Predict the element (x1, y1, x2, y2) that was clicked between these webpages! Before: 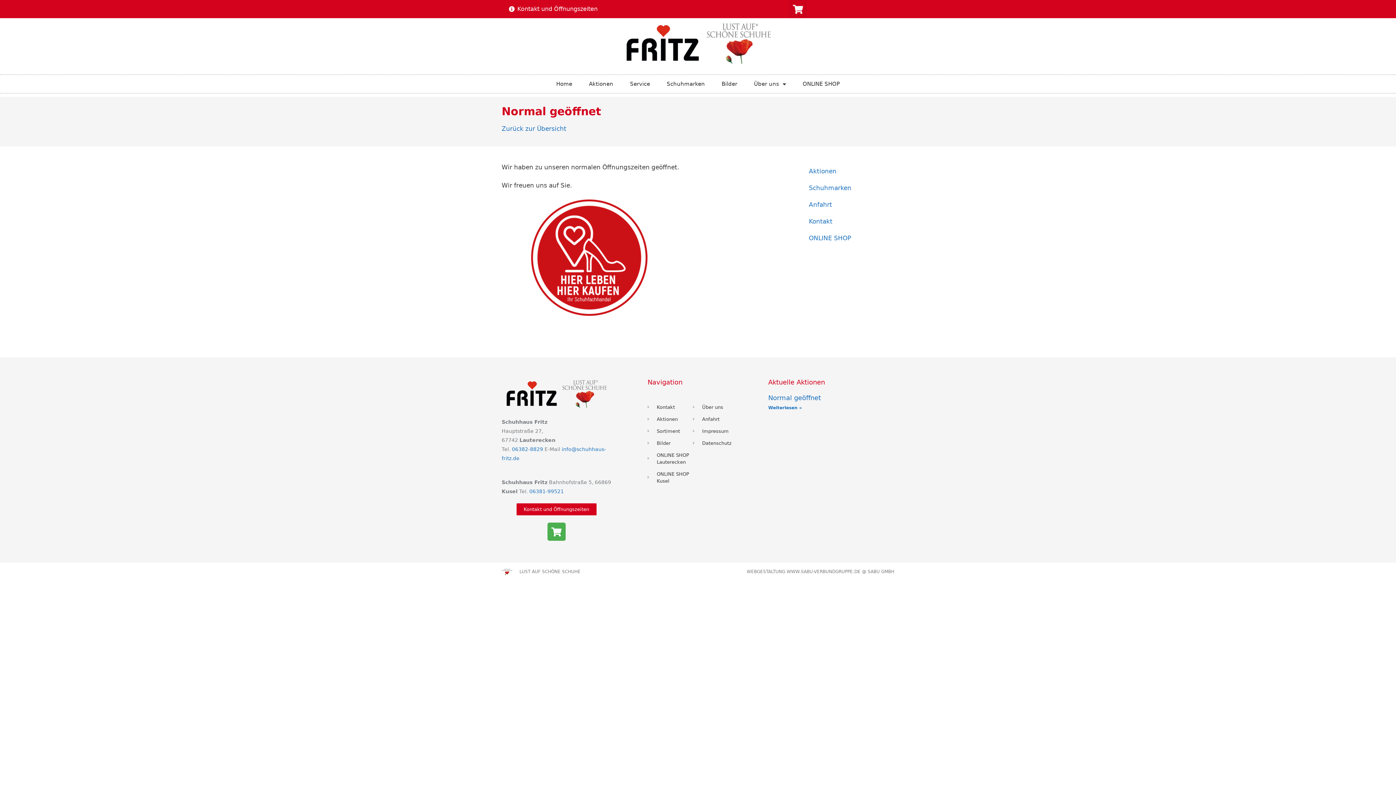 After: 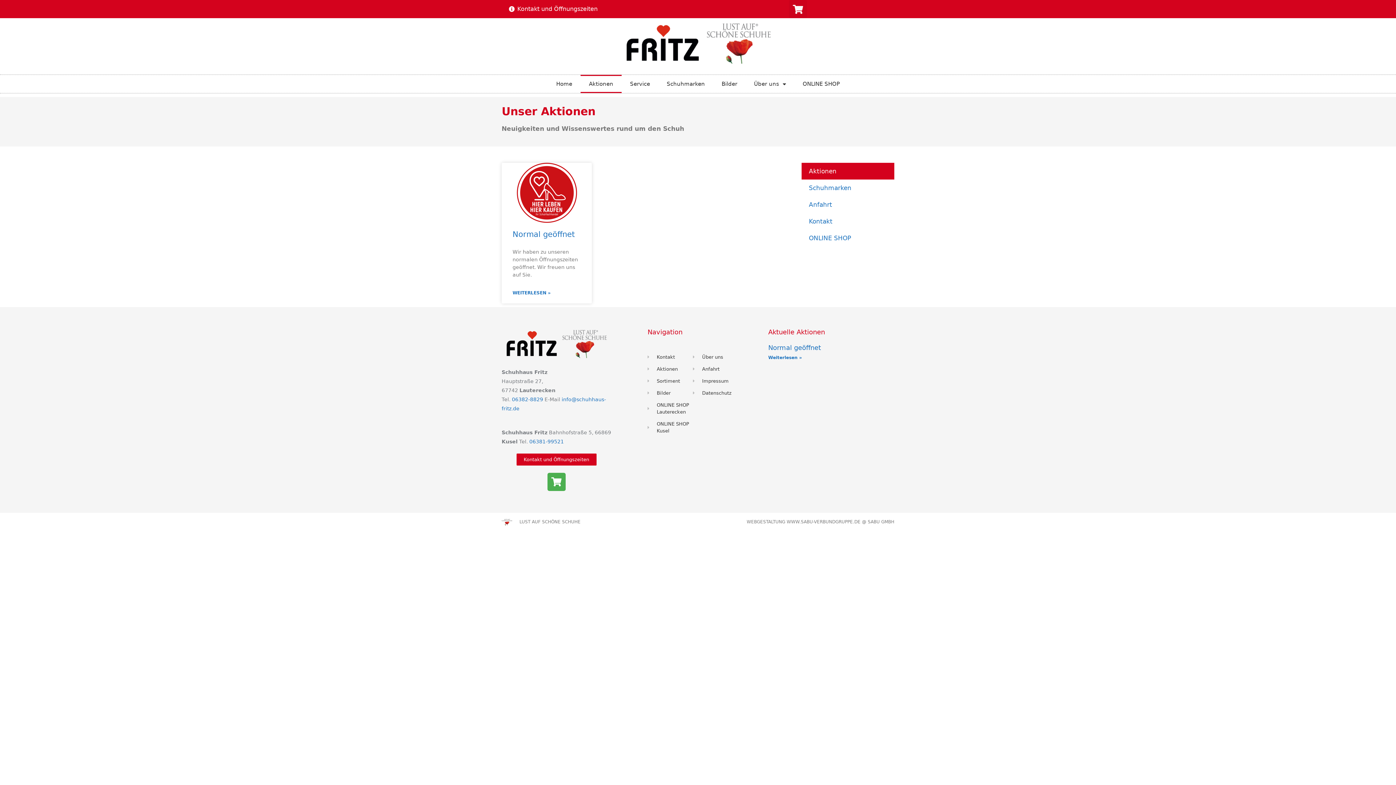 Action: label: Zurück zur Übersicht bbox: (501, 125, 566, 132)